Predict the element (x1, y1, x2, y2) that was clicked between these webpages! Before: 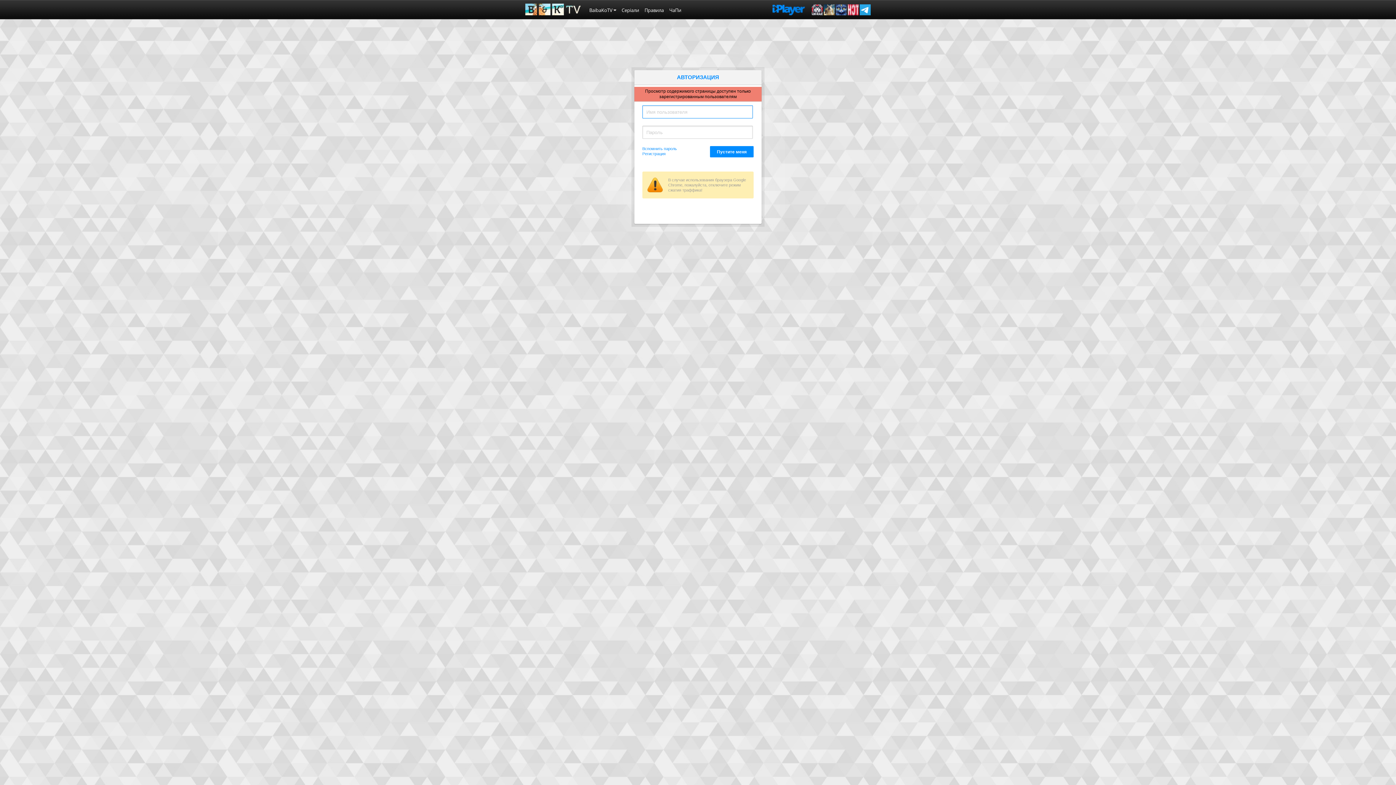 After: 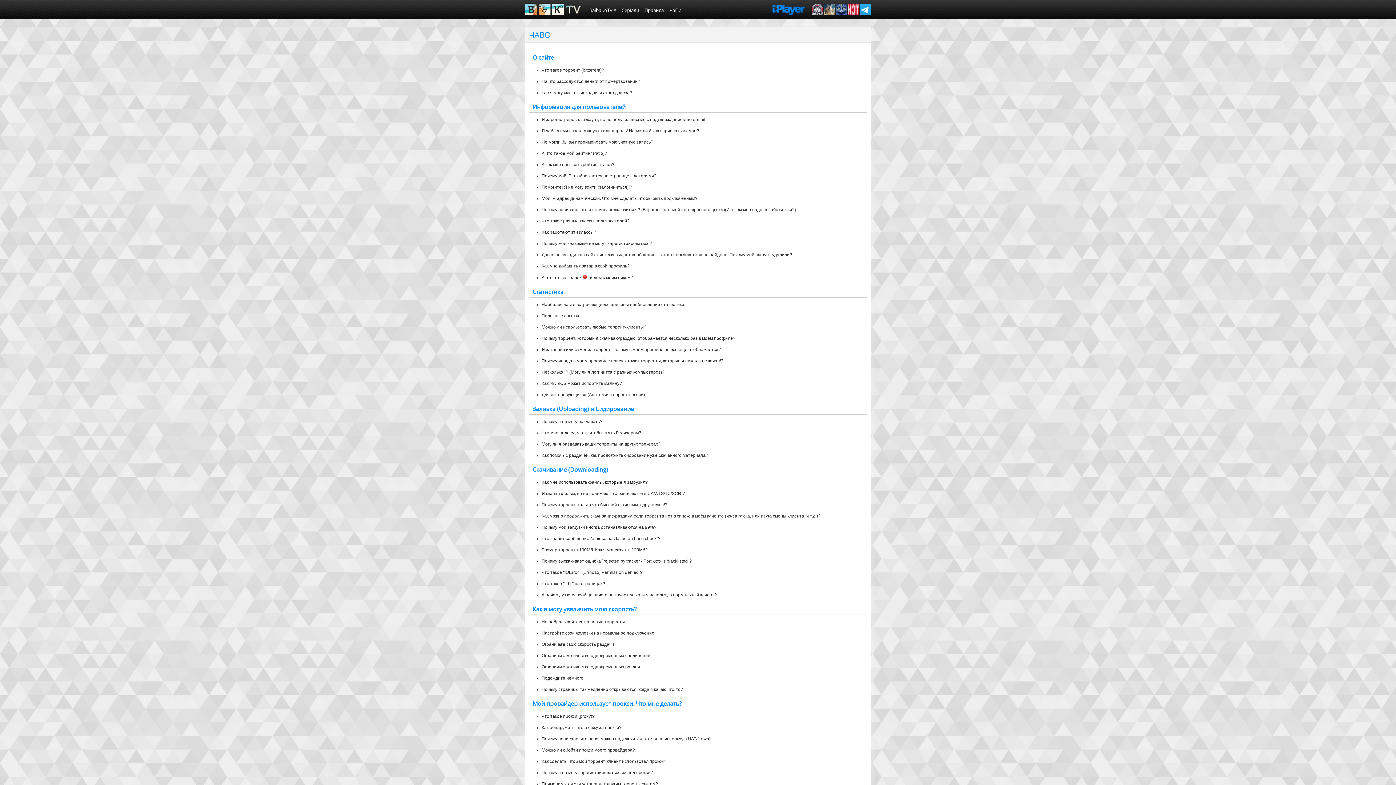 Action: label: ЧаПи bbox: (665, 0, 683, 19)